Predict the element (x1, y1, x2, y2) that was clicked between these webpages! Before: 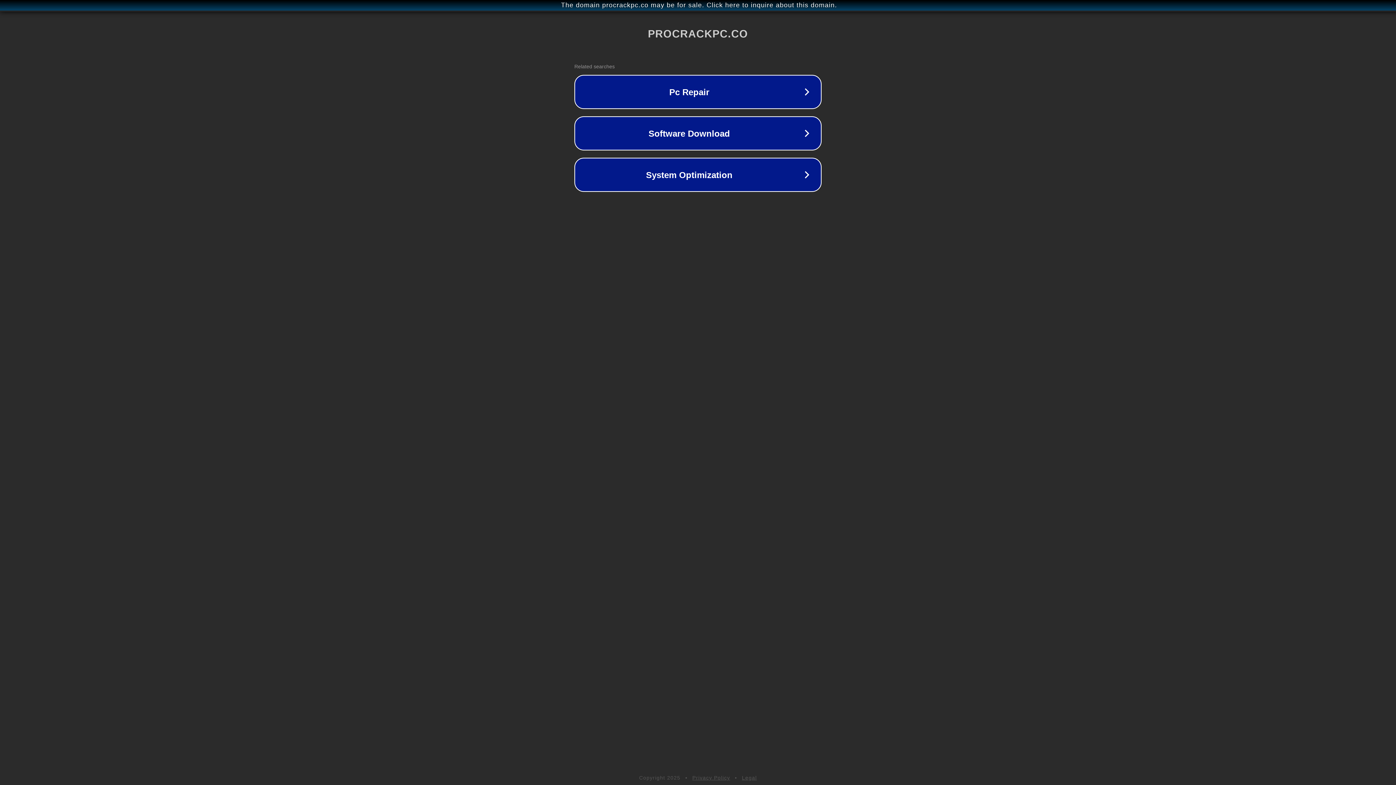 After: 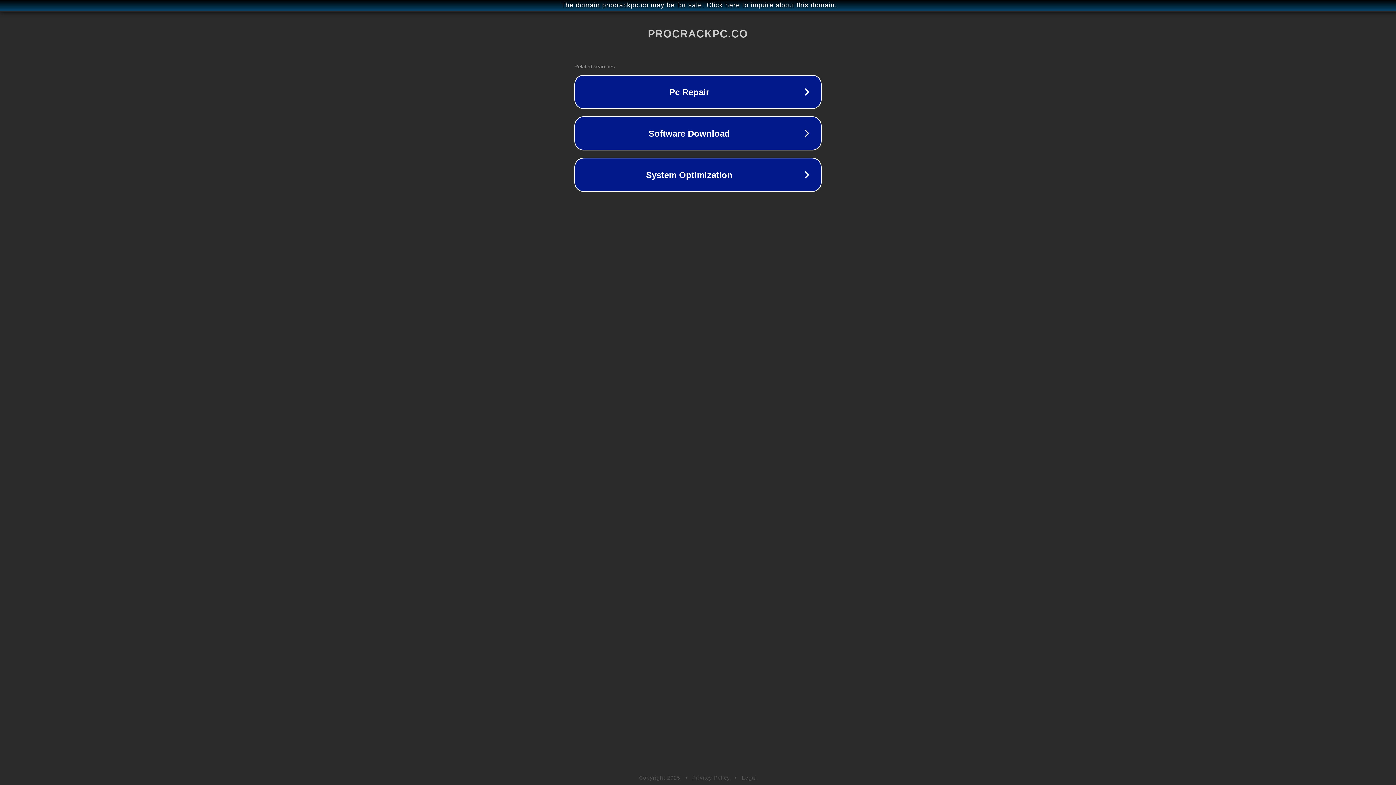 Action: bbox: (742, 775, 757, 781) label: Legal